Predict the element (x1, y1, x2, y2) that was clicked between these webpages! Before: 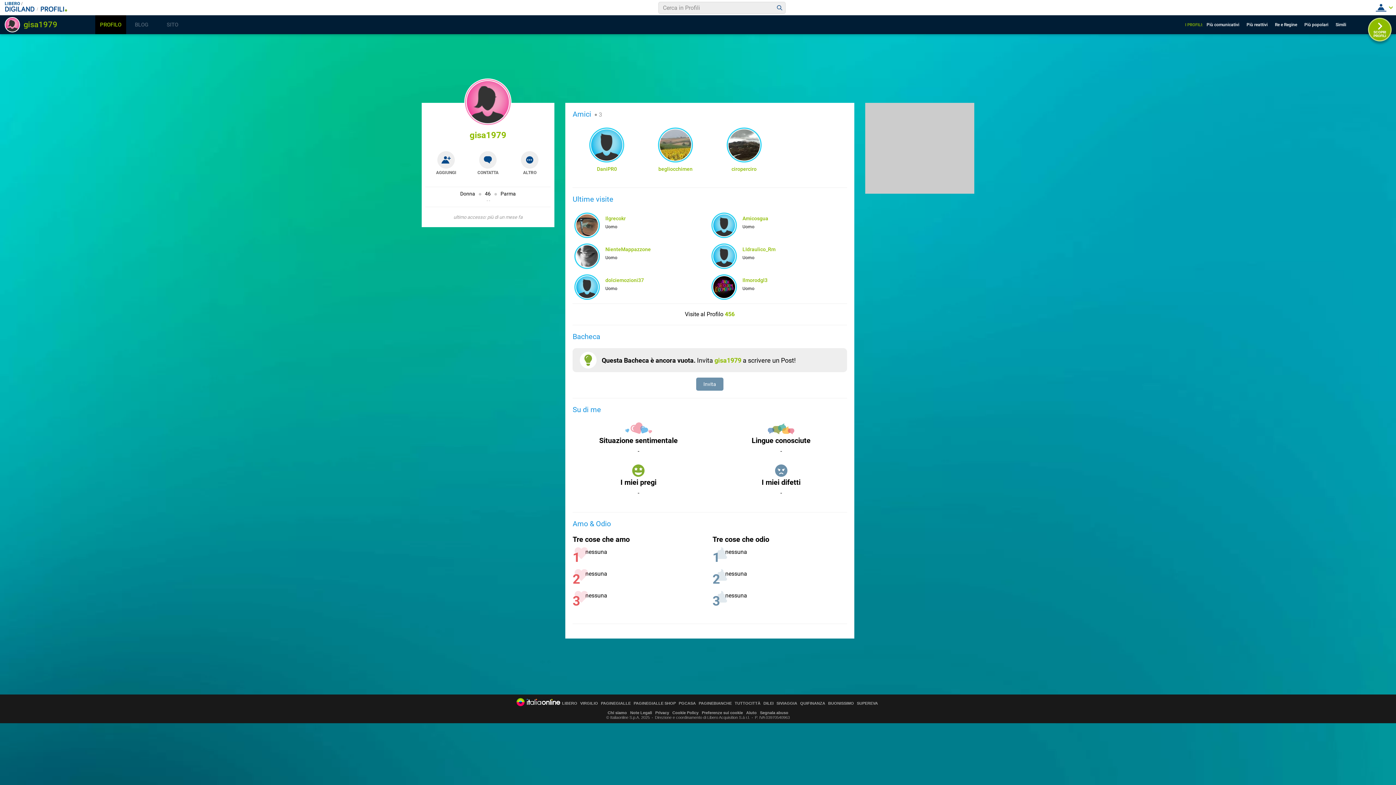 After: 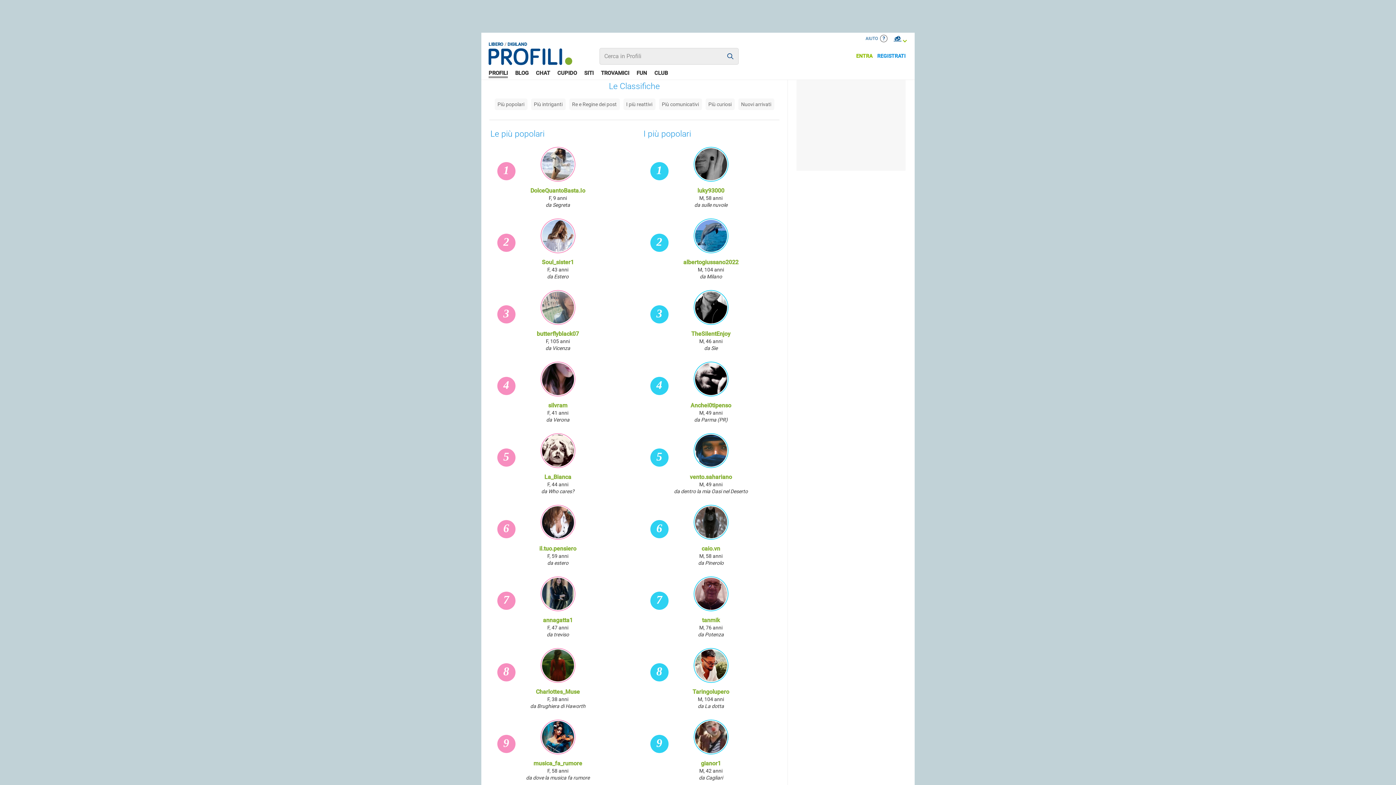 Action: label: Più popolari bbox: (1304, 17, 1334, 31)